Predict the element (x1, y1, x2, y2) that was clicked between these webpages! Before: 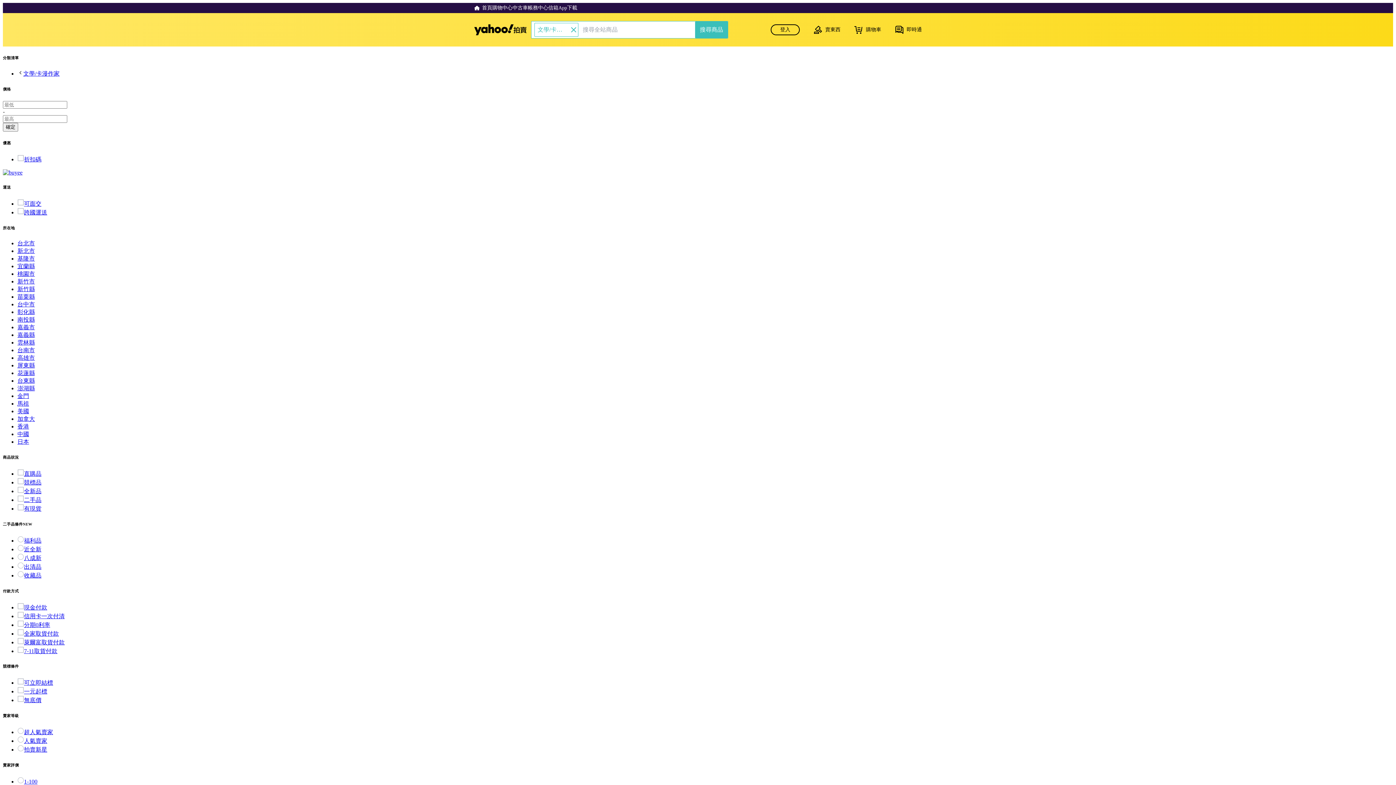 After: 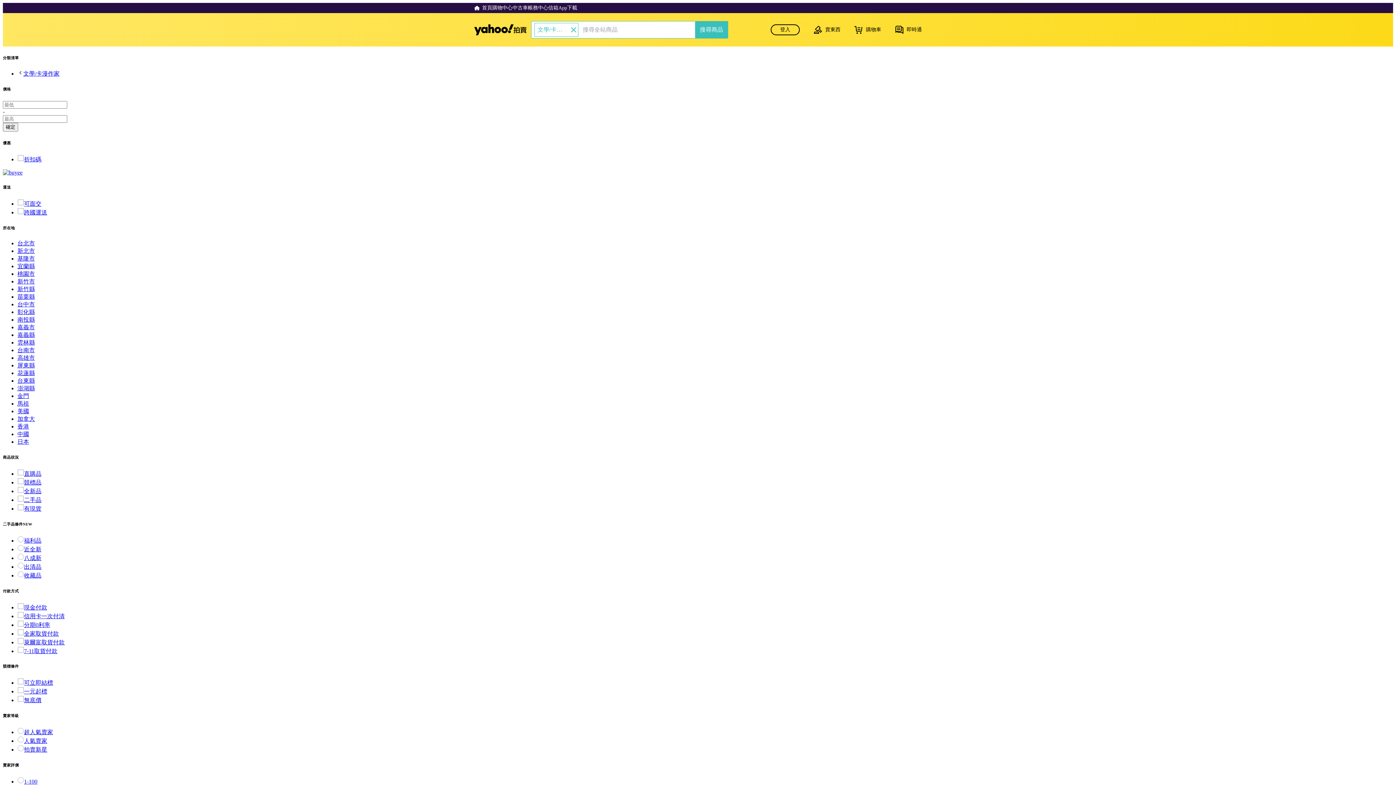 Action: bbox: (17, 400, 29, 406) label: 馬祖